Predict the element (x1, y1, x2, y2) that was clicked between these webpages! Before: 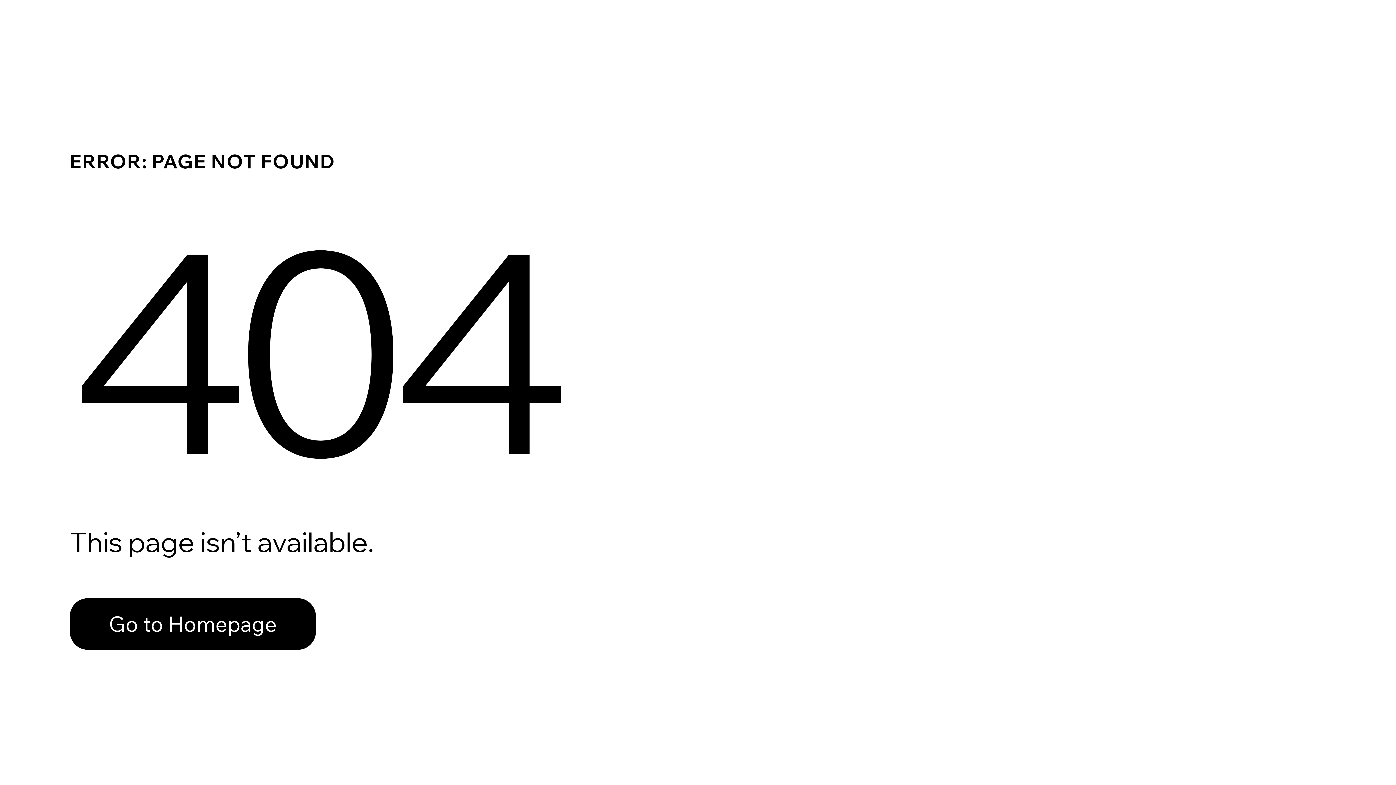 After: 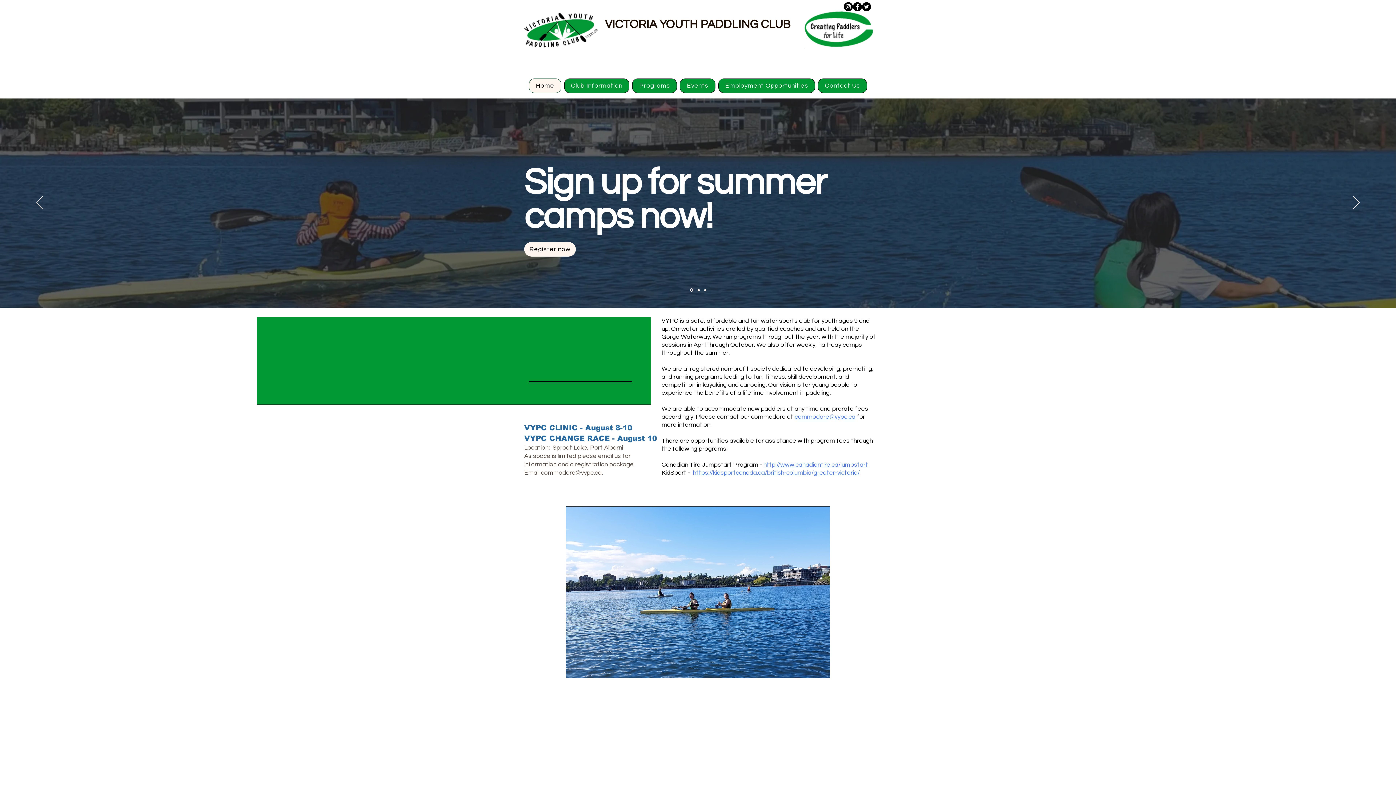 Action: bbox: (69, 582, 768, 659) label: Go to Homepage